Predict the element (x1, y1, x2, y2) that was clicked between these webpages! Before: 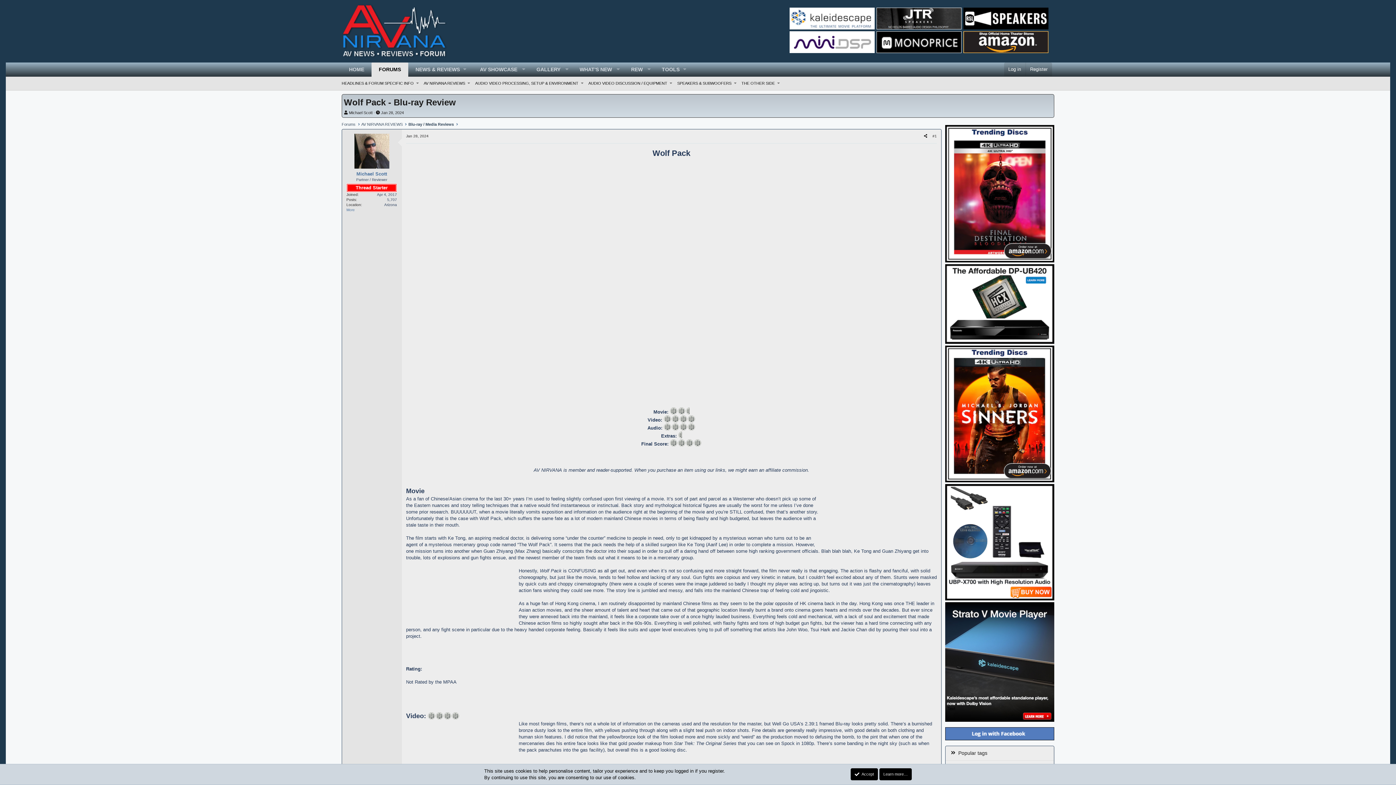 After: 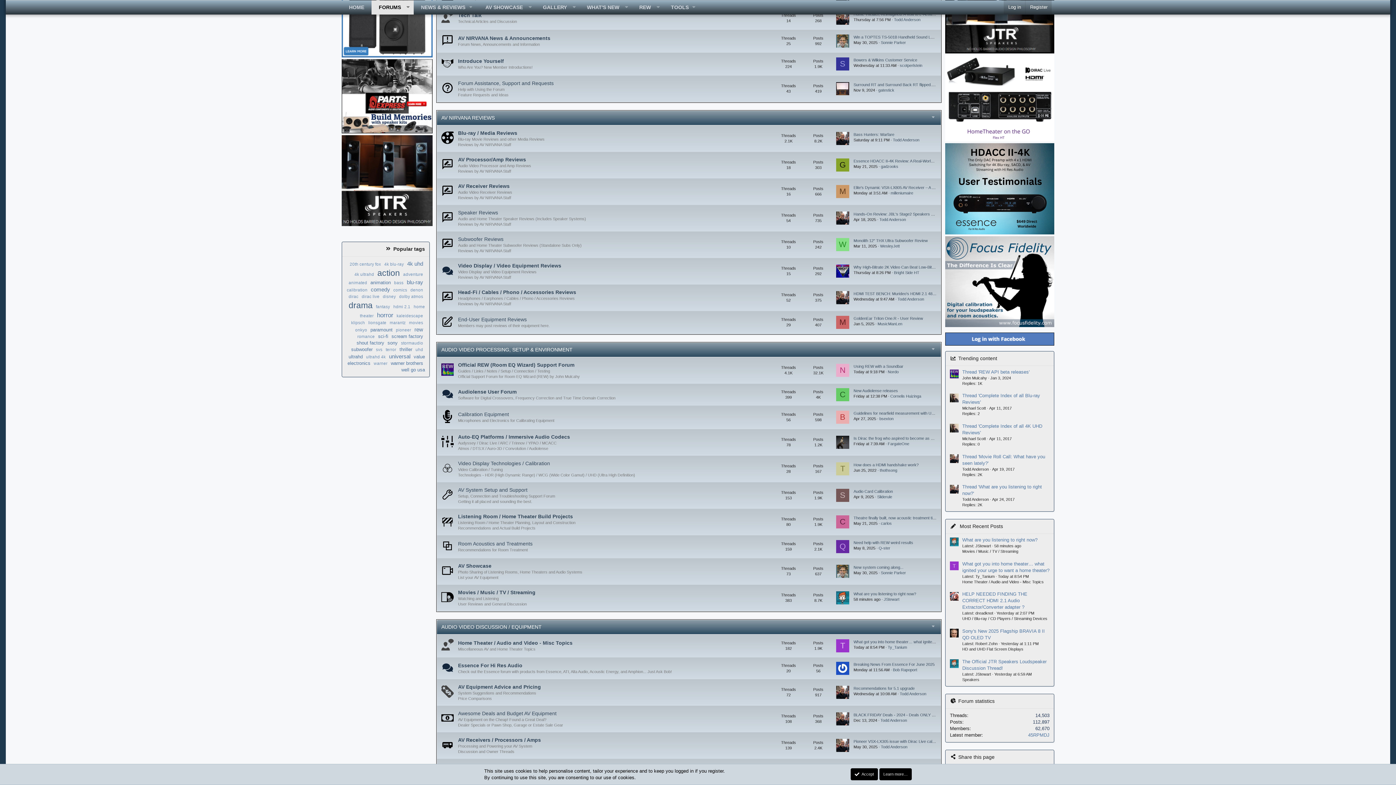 Action: bbox: (420, 78, 465, 88) label: AV NIRVANA REVIEWS